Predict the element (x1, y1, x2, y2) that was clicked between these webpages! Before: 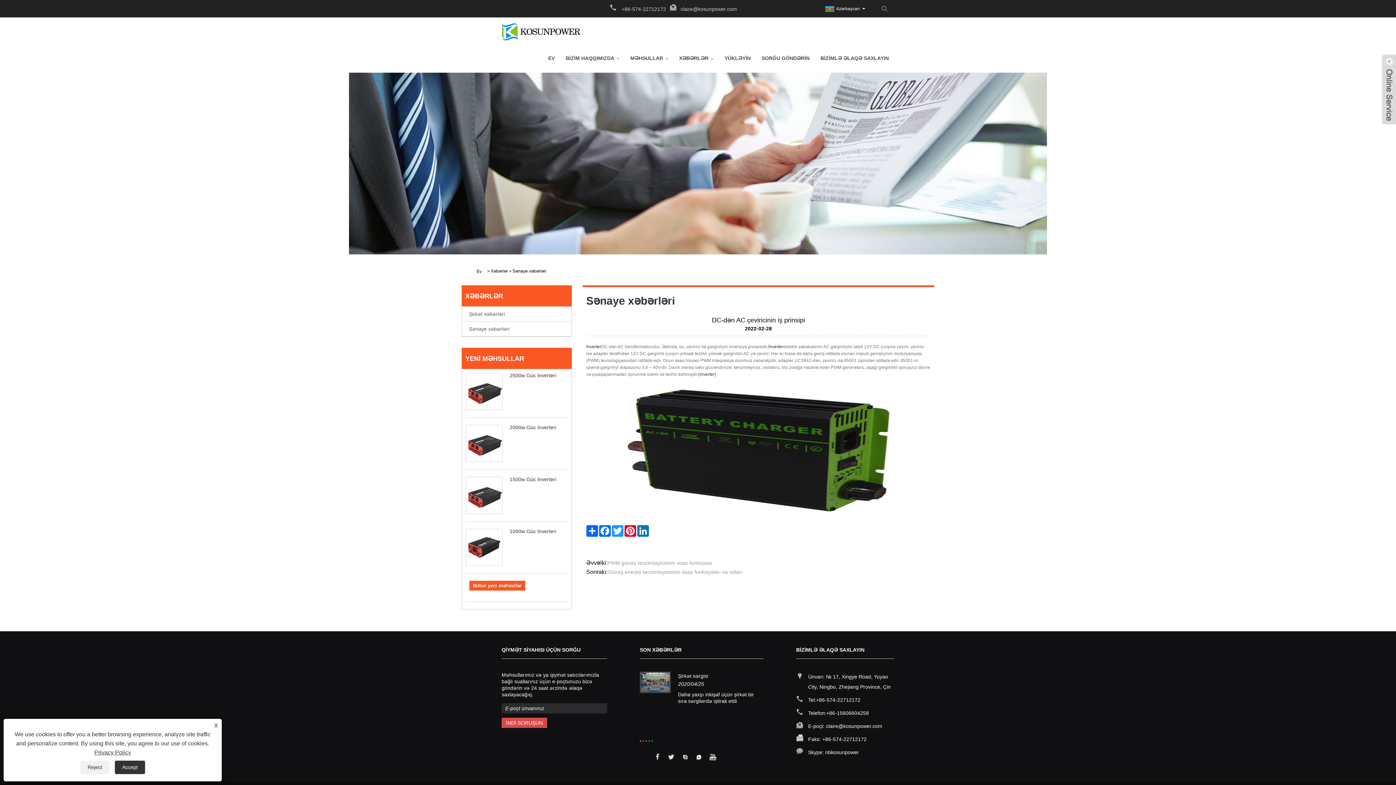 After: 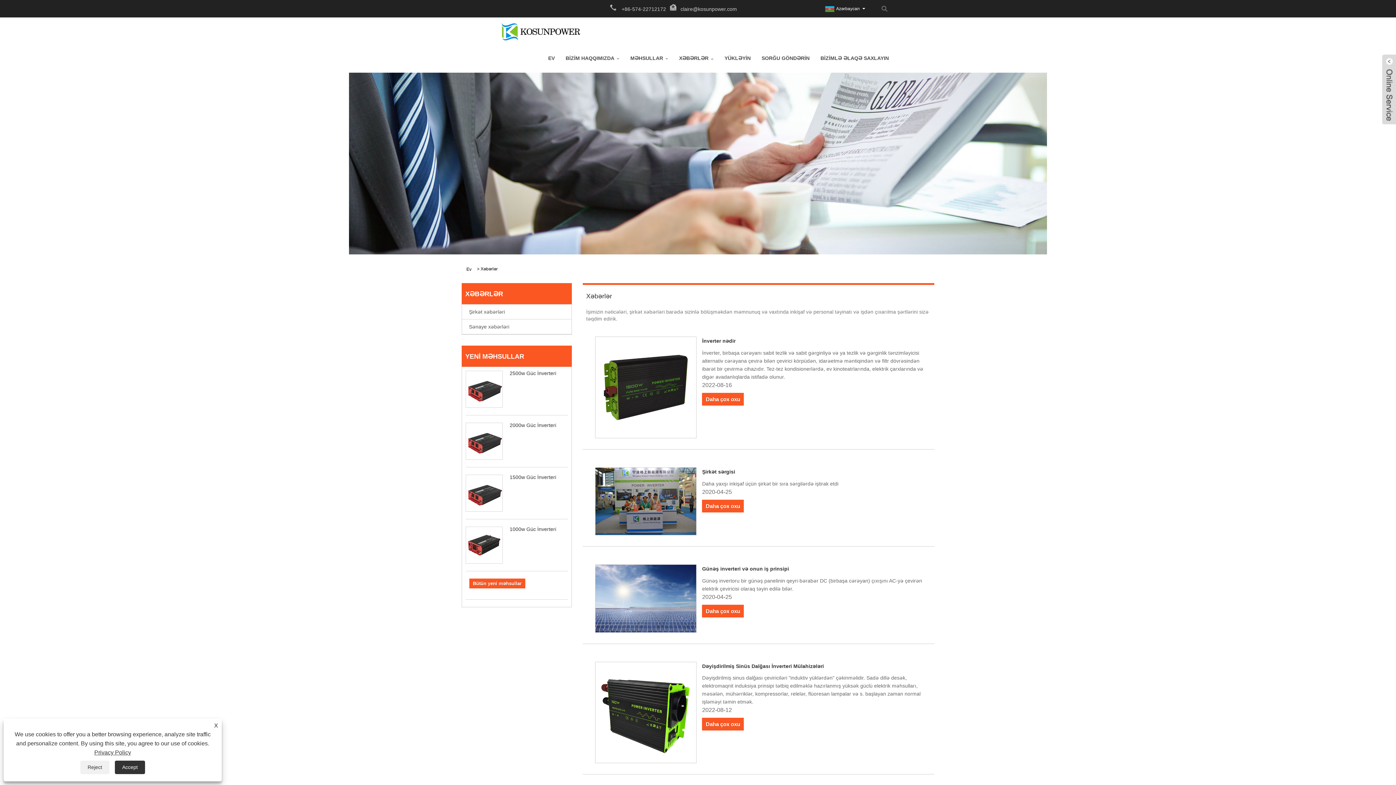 Action: bbox: (679, 43, 713, 72) label: XƏBƏRLƏR